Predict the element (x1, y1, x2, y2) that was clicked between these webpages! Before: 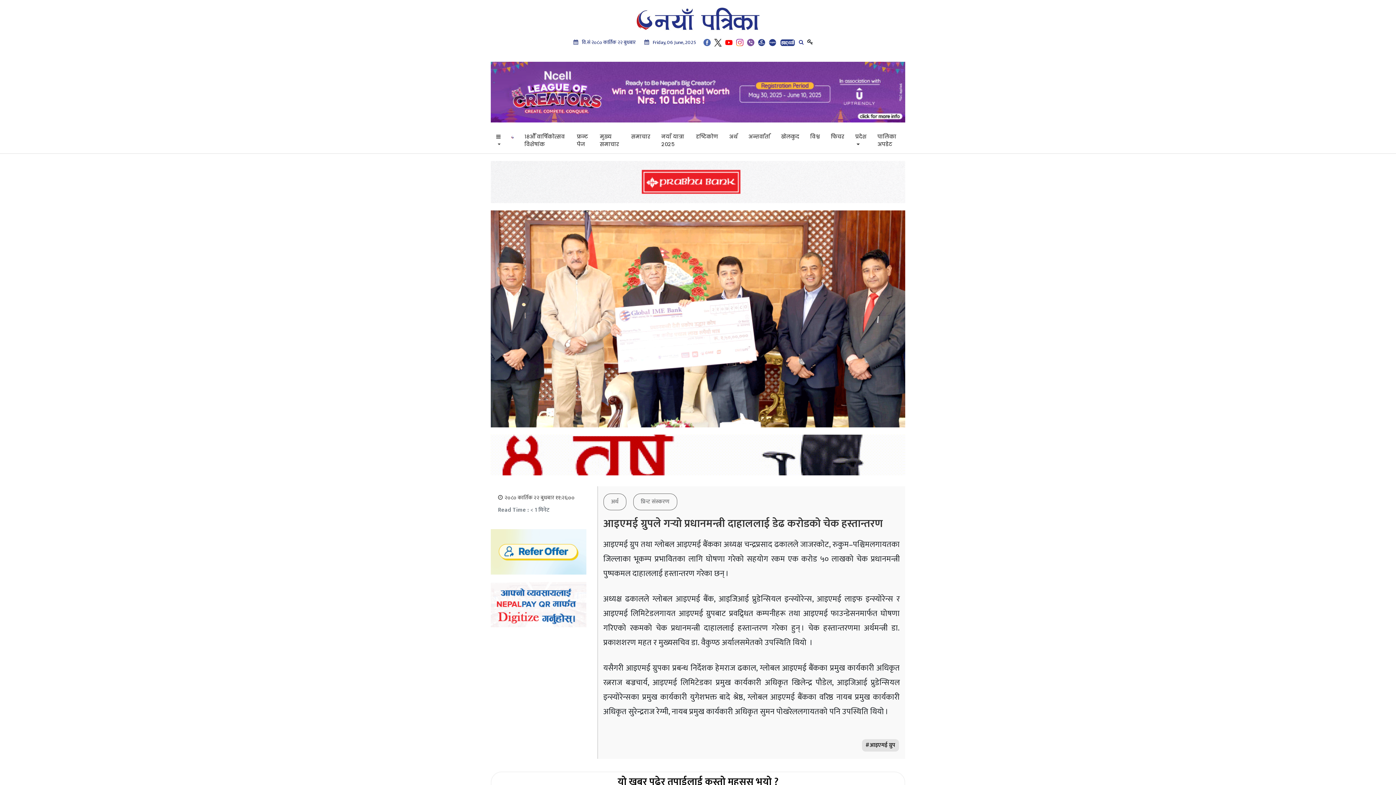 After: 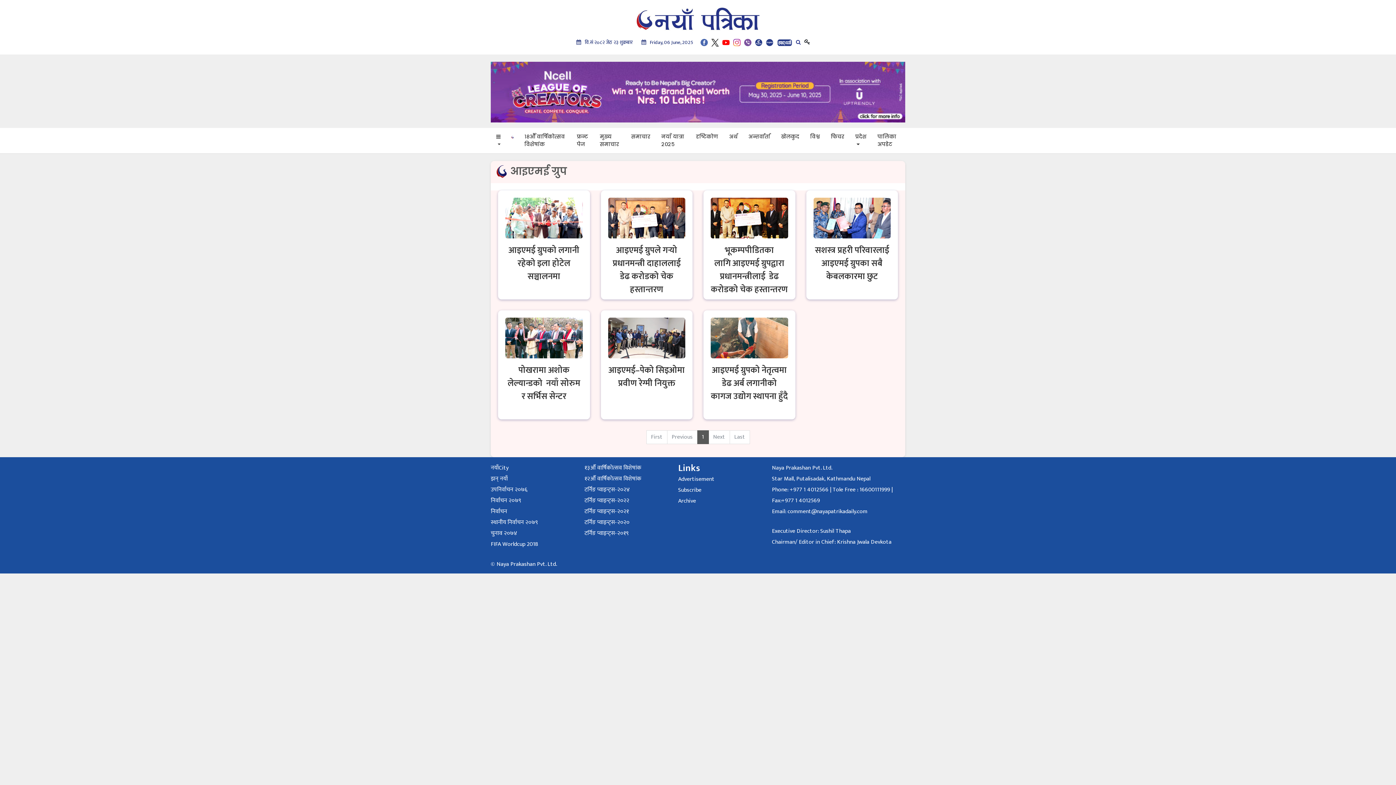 Action: bbox: (862, 739, 899, 752) label: #आइएमई ग्रुप